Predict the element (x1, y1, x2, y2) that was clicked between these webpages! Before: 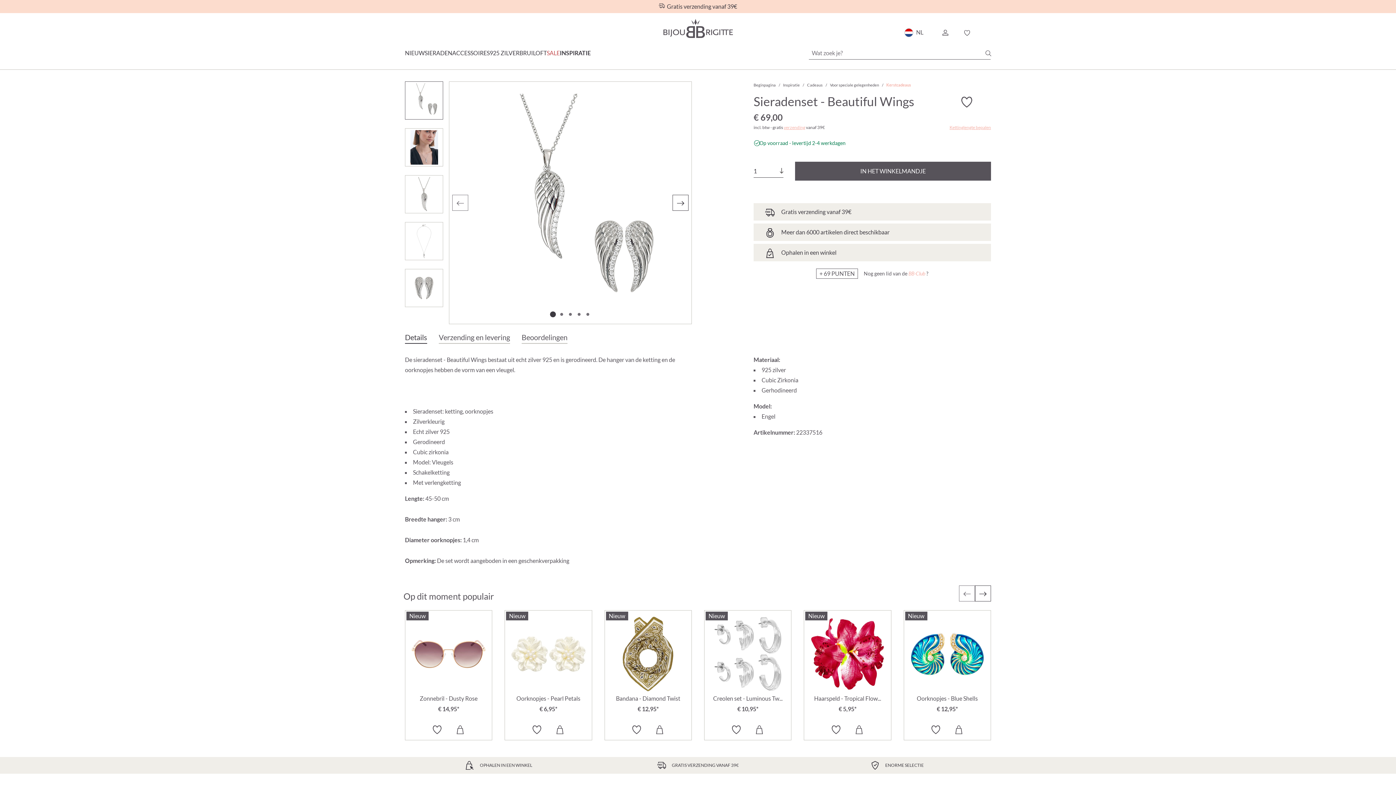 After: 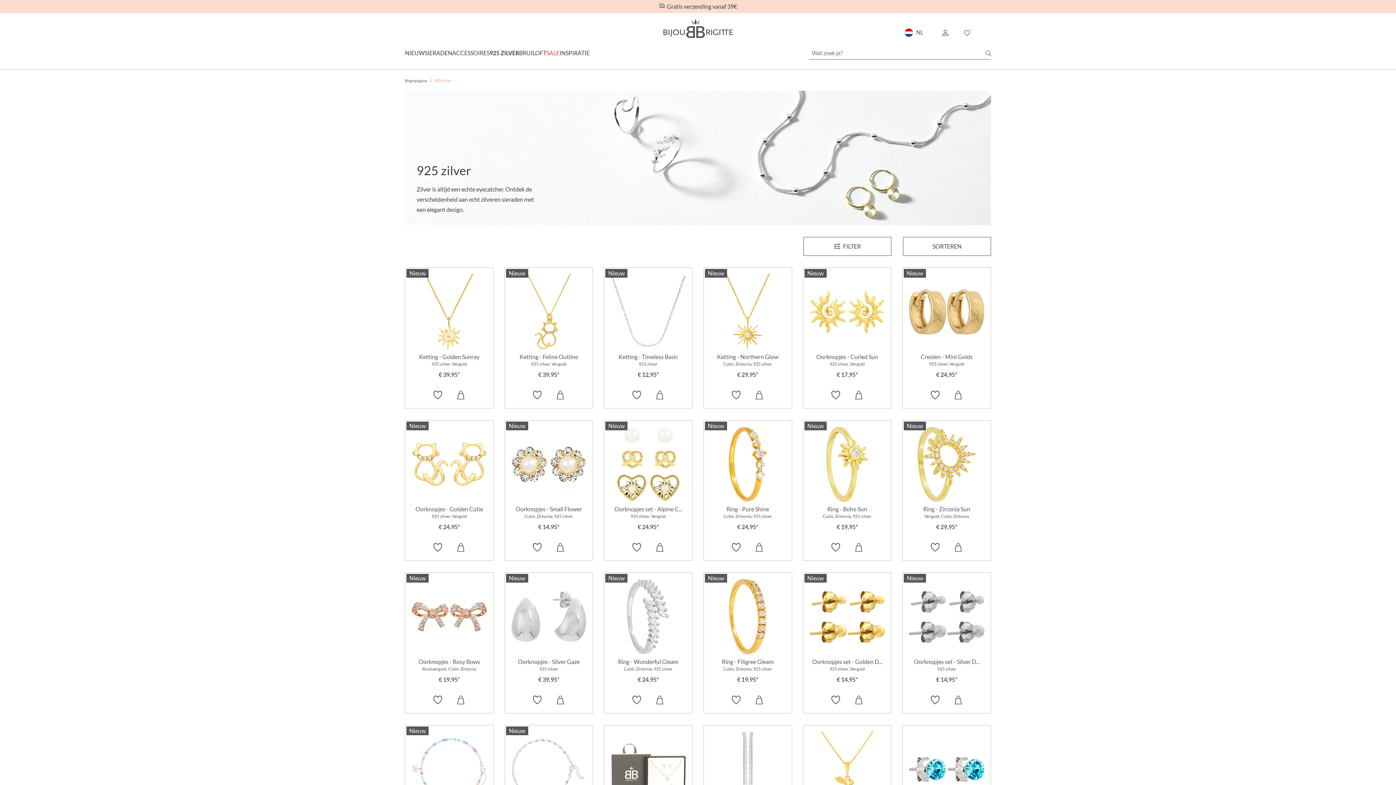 Action: label: 925 ZILVER bbox: (489, 48, 519, 58)